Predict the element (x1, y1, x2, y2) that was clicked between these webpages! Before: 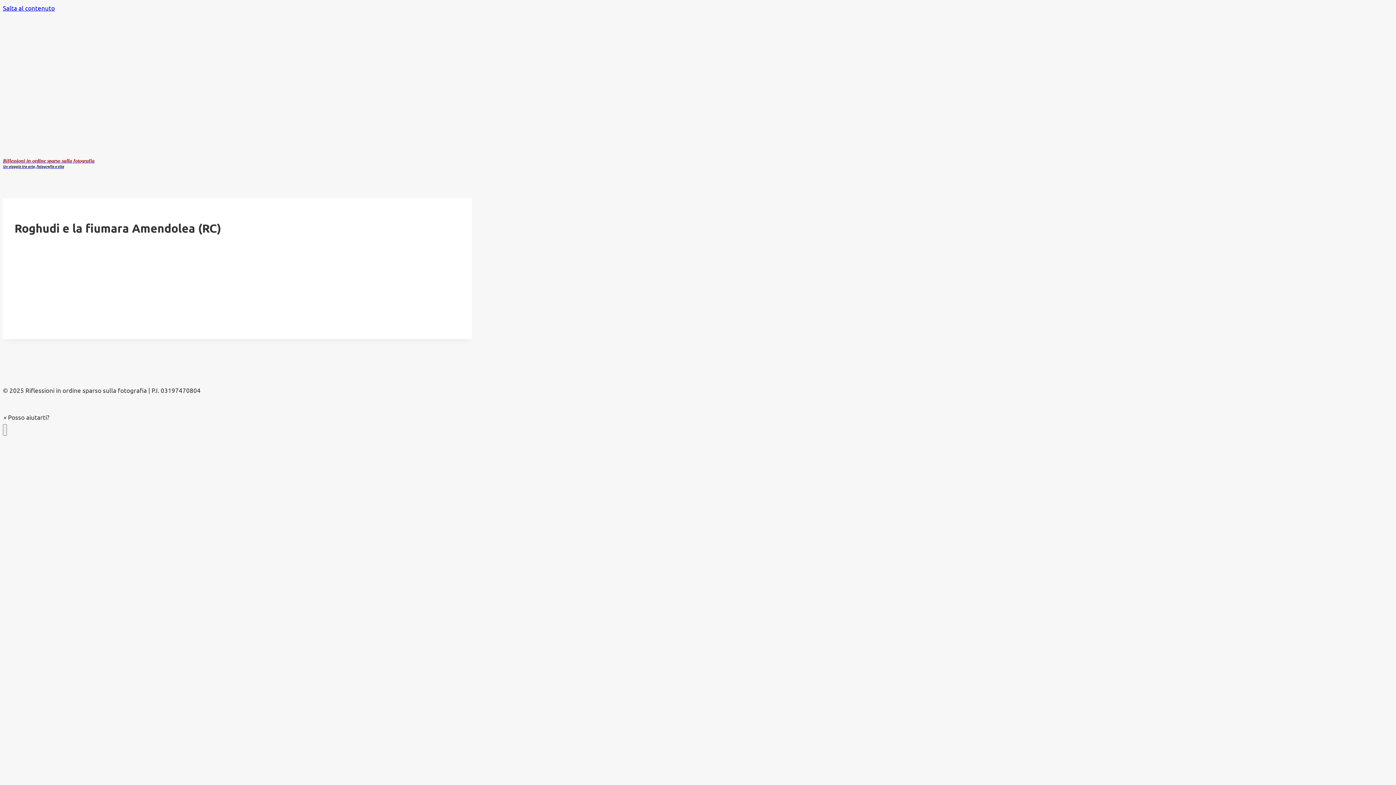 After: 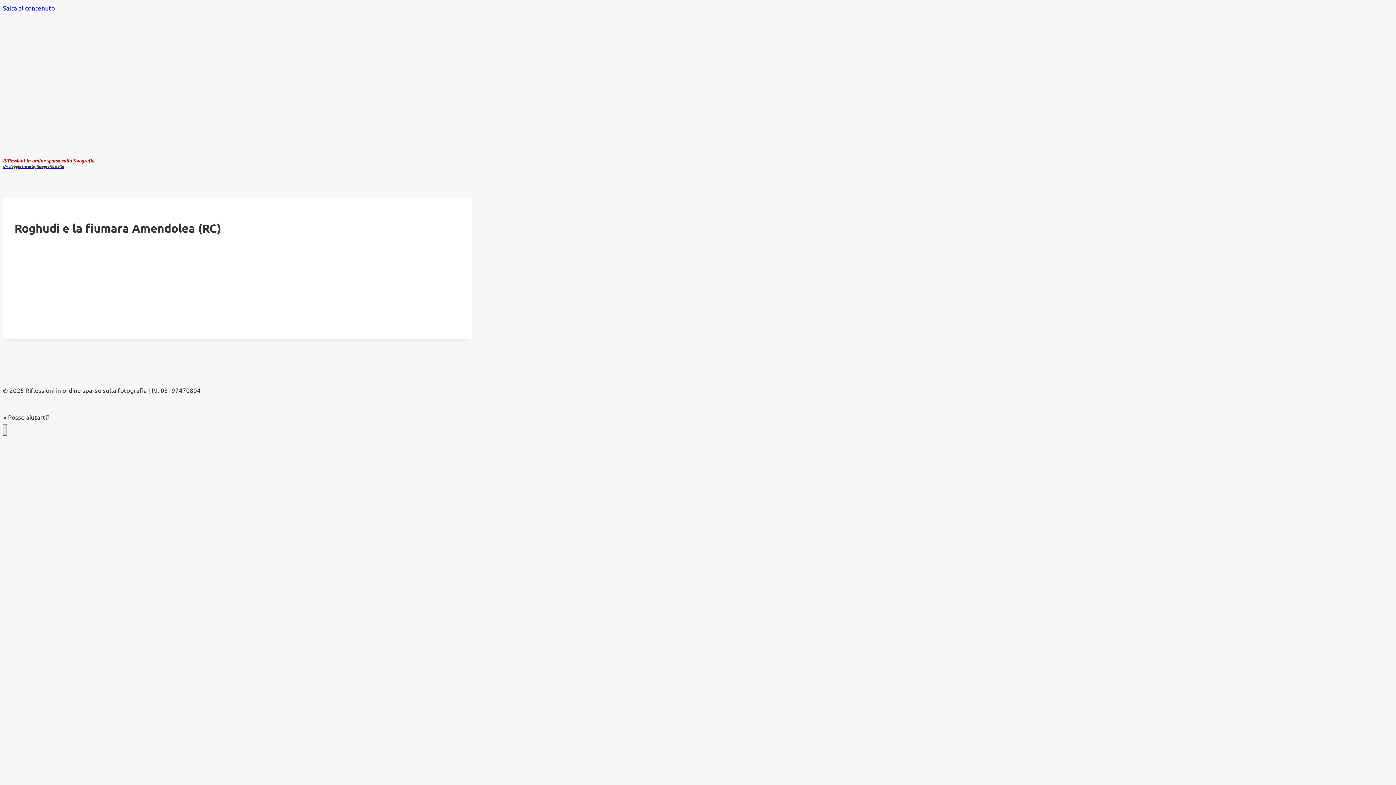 Action: bbox: (2, 424, 6, 436) label: Chiudi il menu